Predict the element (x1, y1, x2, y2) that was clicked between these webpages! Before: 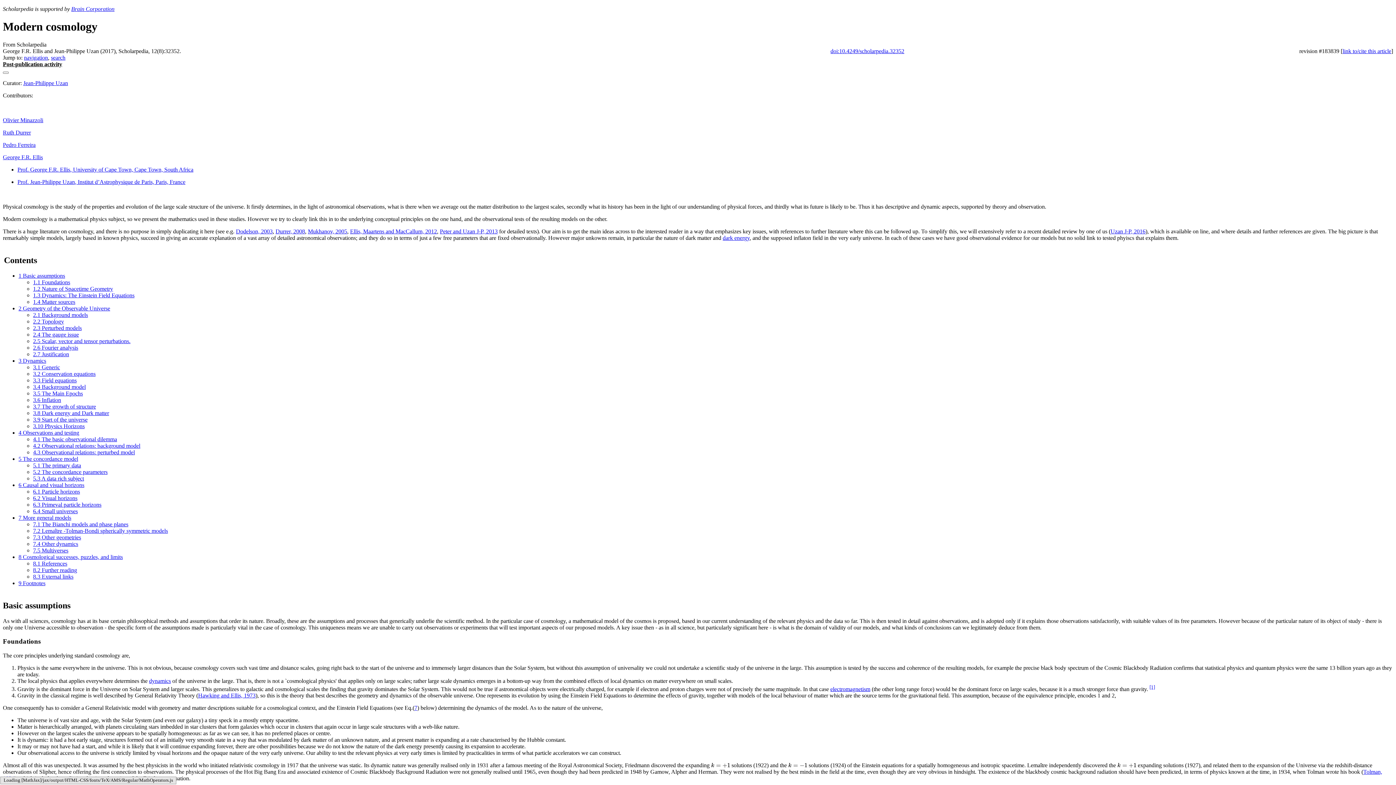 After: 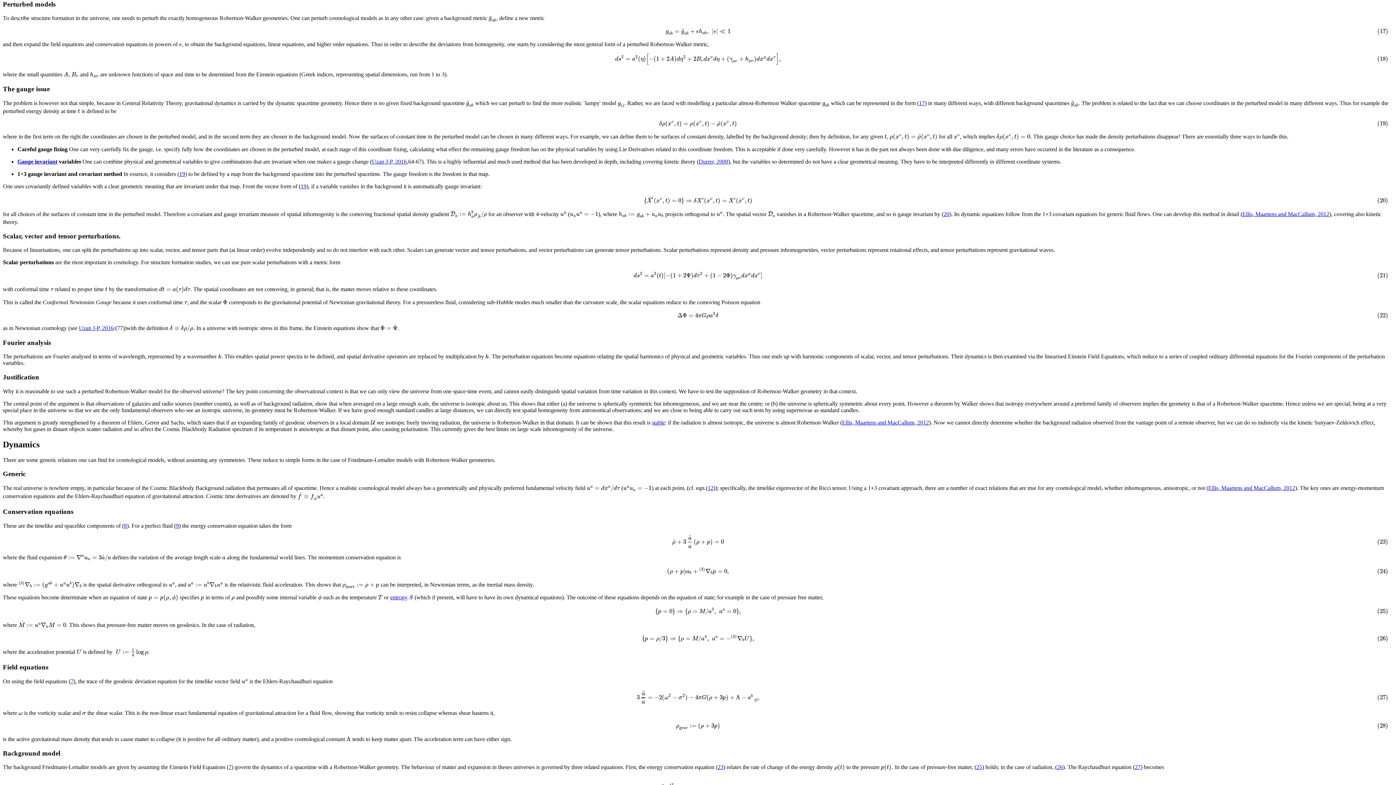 Action: bbox: (33, 324, 81, 331) label: 2.3 Perturbed models